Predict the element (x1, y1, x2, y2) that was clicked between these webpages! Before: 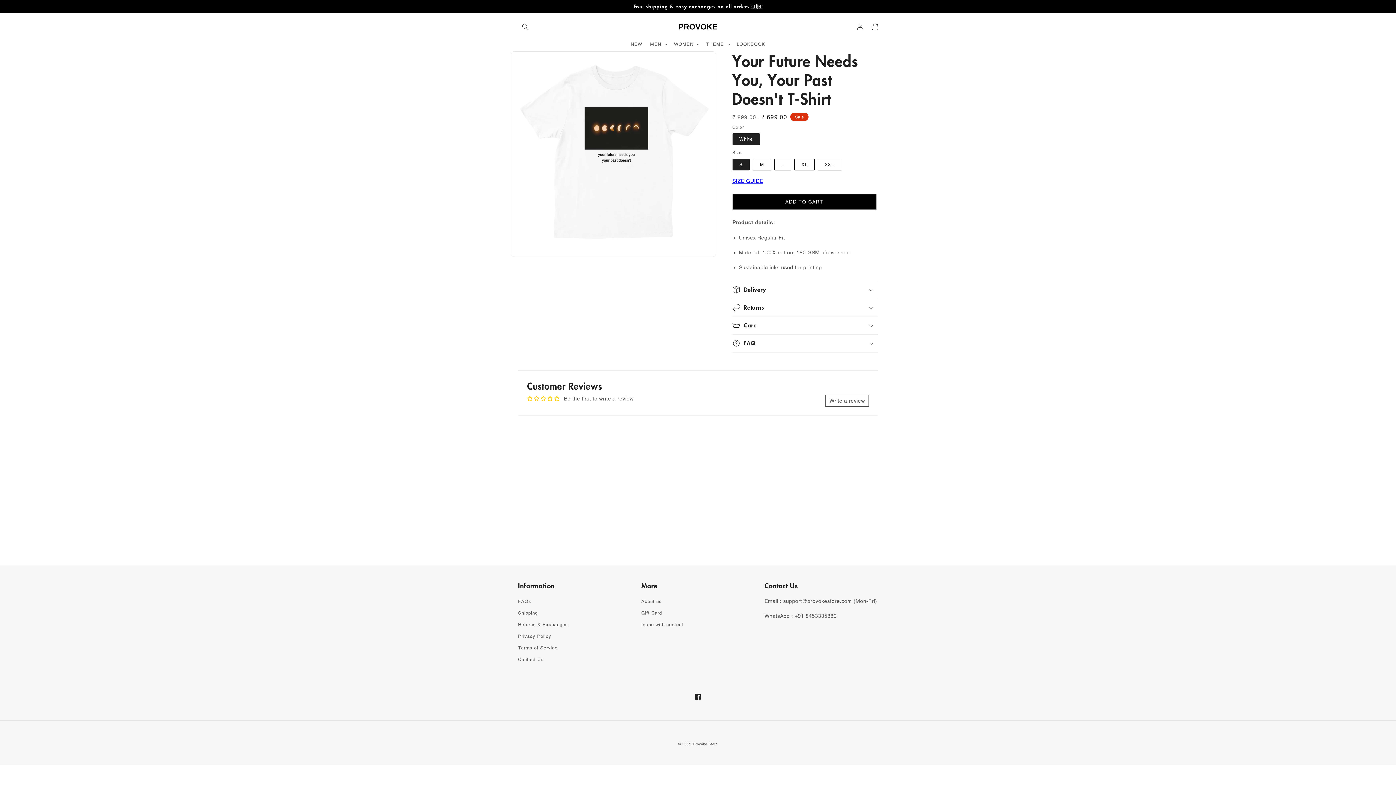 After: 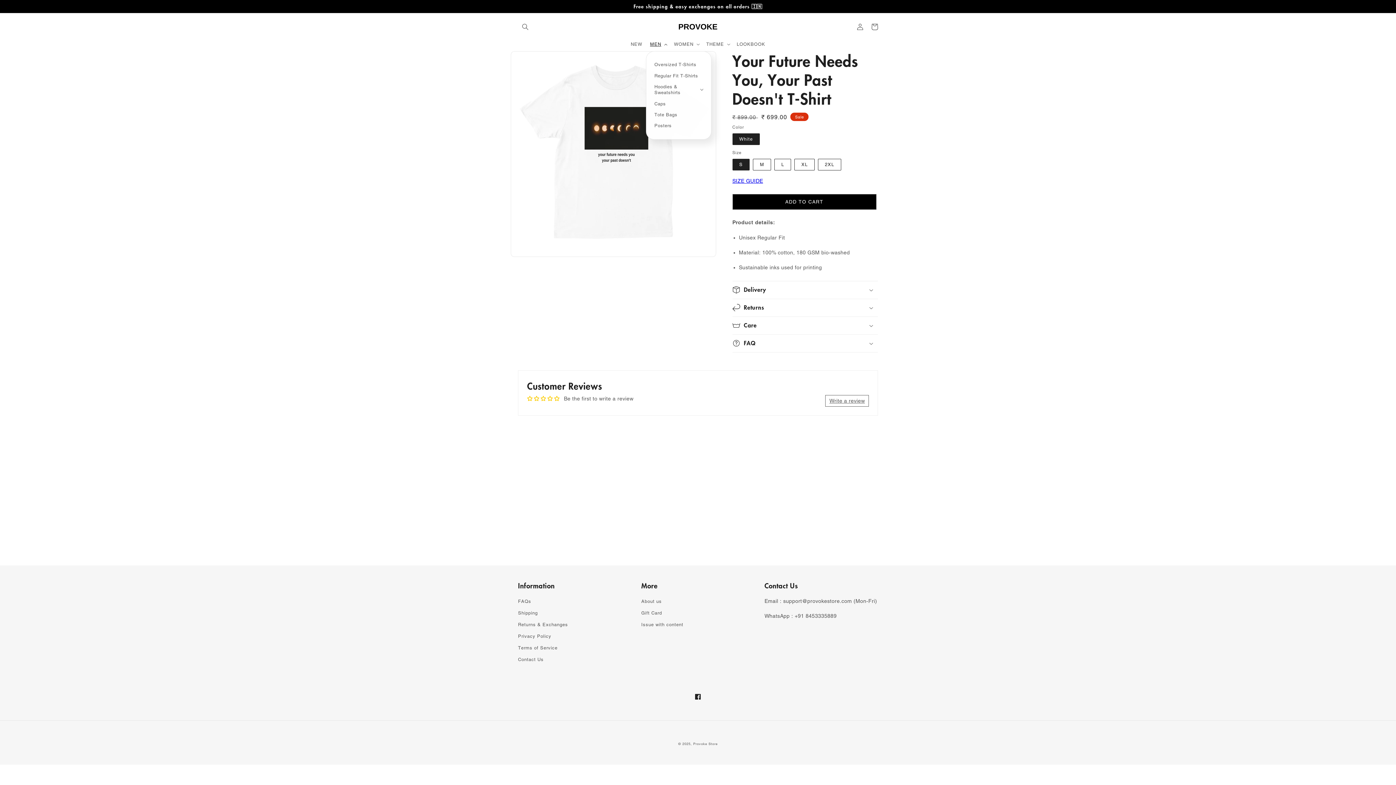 Action: bbox: (646, 37, 670, 51) label: MEN